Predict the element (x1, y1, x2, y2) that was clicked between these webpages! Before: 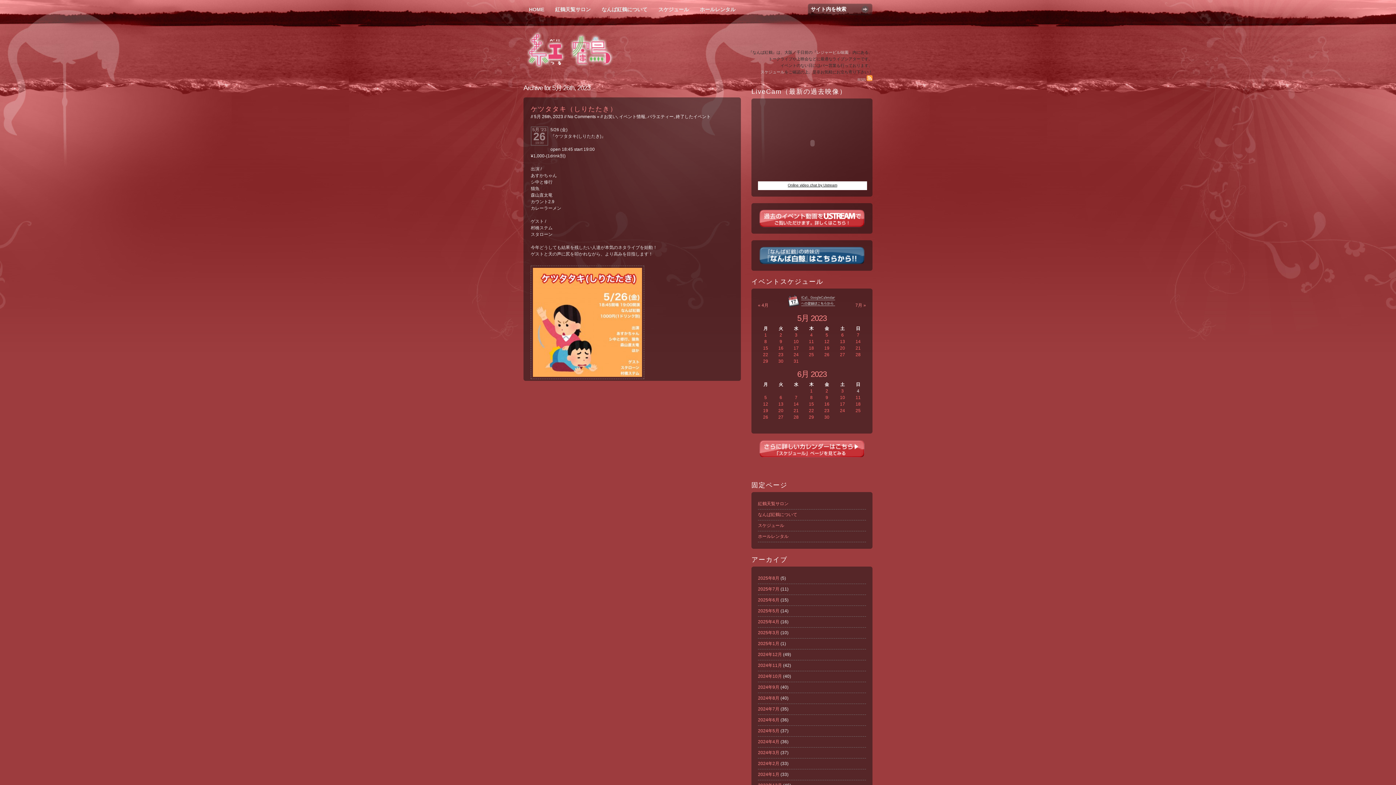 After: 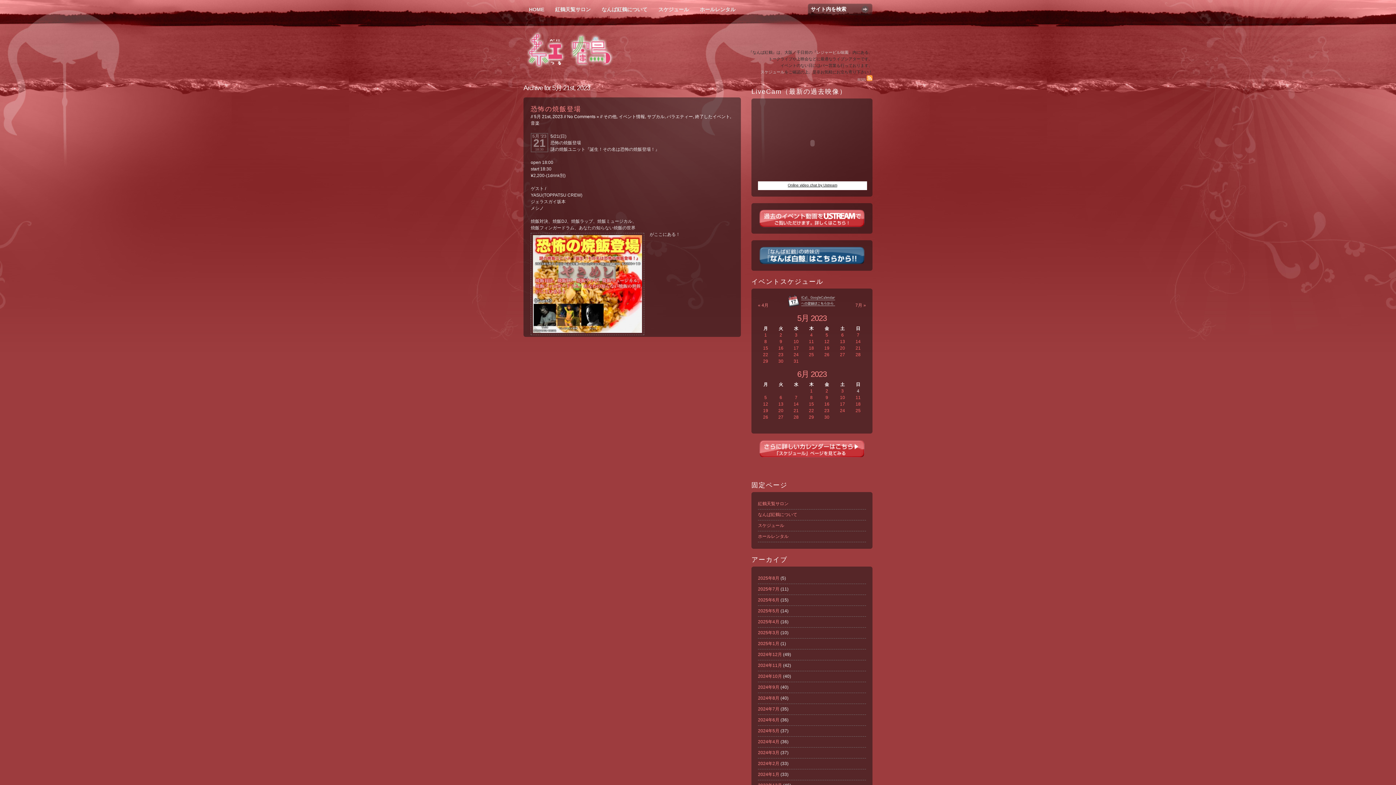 Action: bbox: (855, 345, 860, 350) label: 21